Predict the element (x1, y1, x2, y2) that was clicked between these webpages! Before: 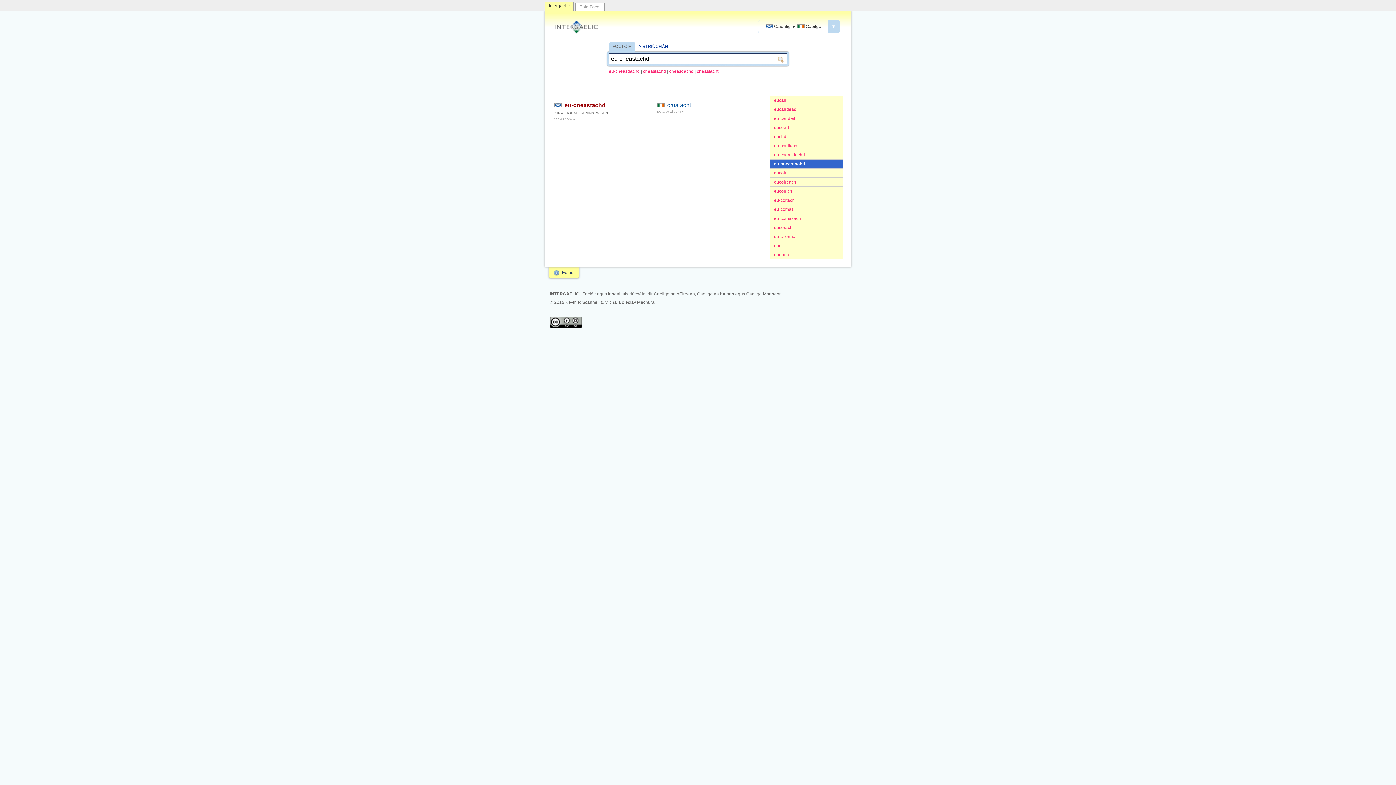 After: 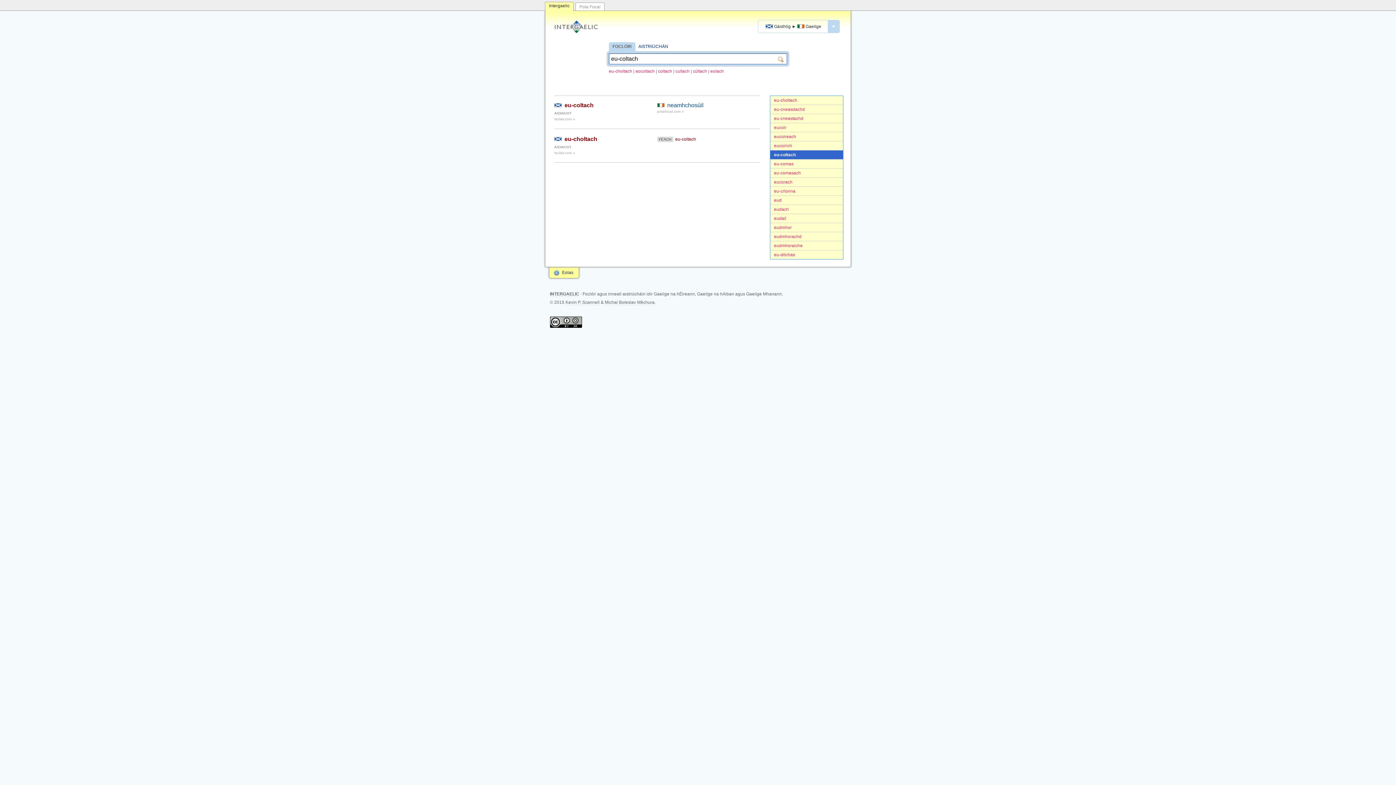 Action: bbox: (770, 196, 843, 205) label: eu-coltach